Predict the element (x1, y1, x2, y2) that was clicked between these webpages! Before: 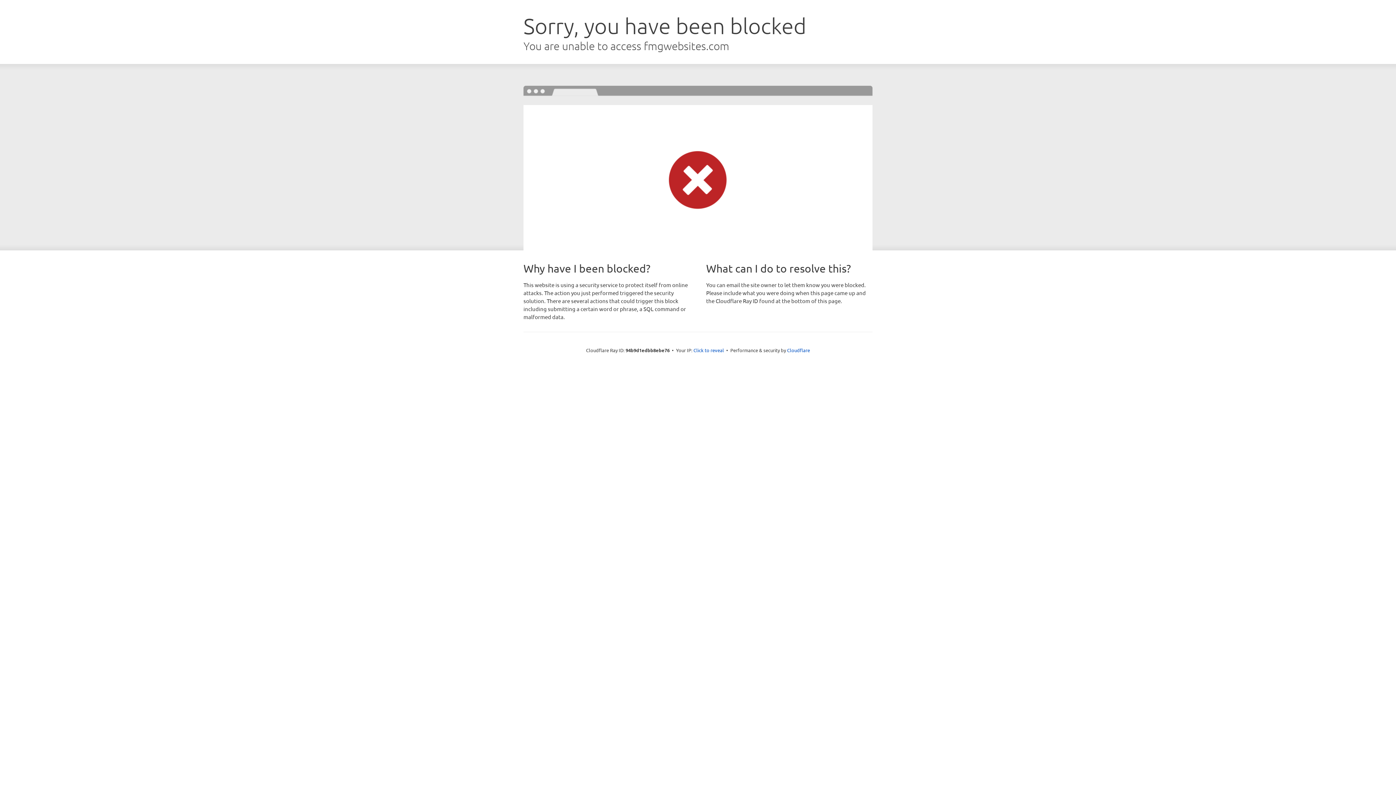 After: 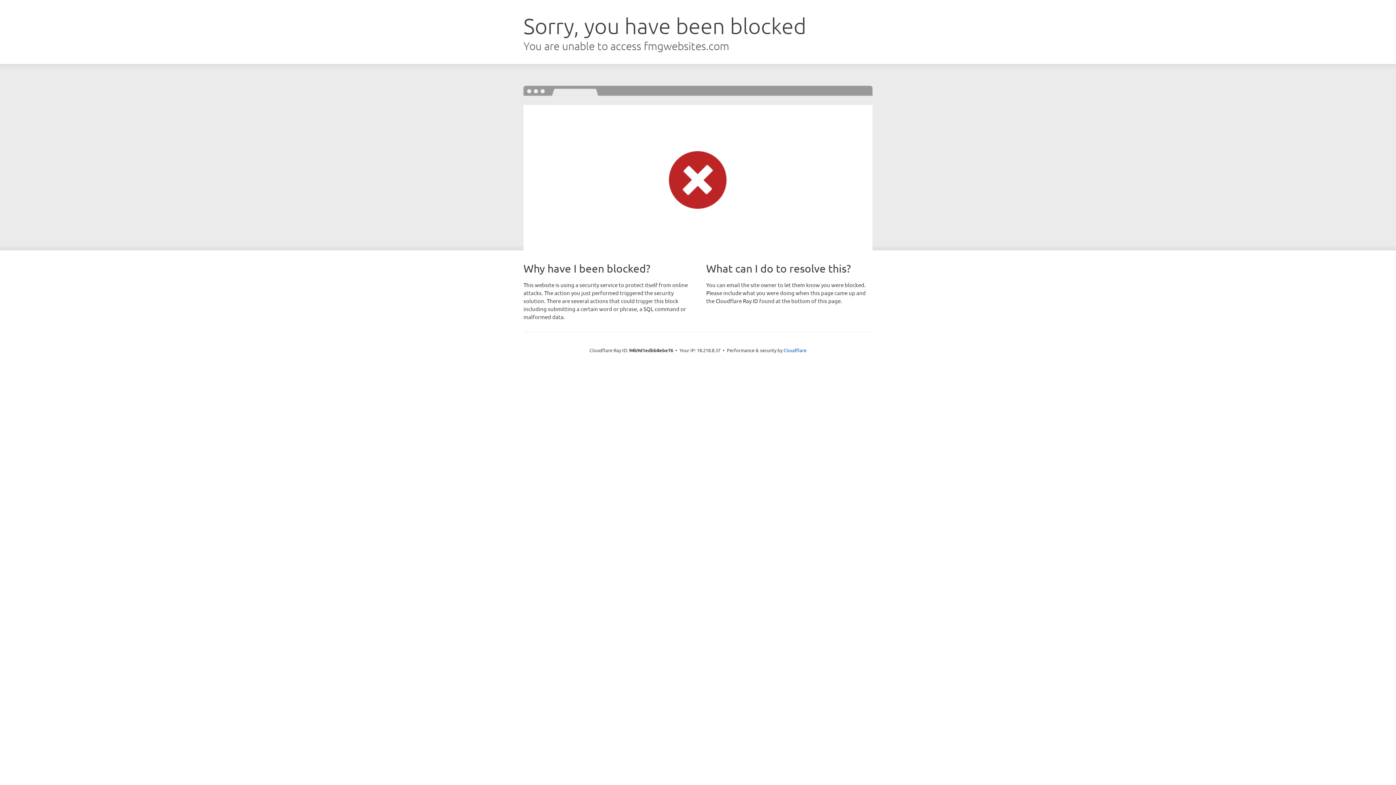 Action: bbox: (693, 346, 724, 353) label: Click to reveal